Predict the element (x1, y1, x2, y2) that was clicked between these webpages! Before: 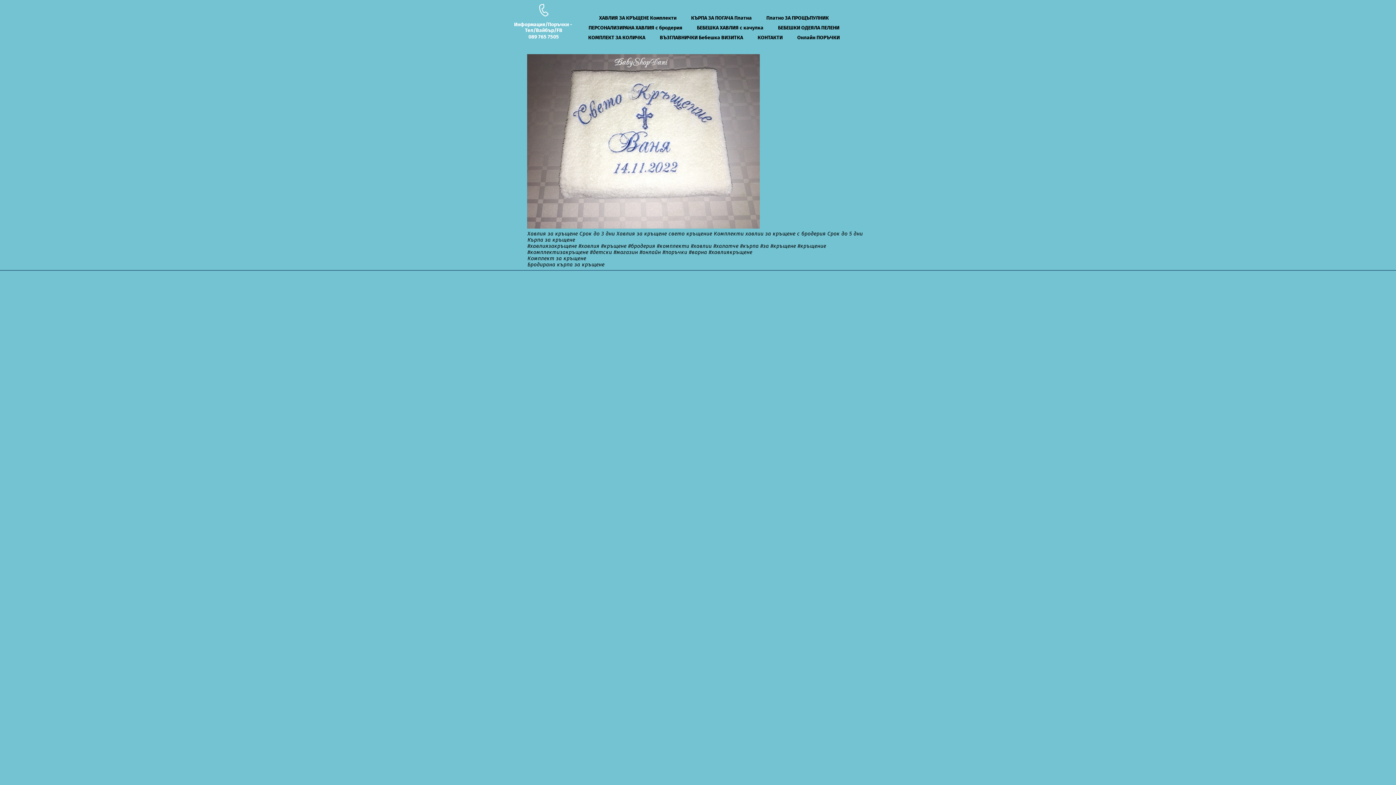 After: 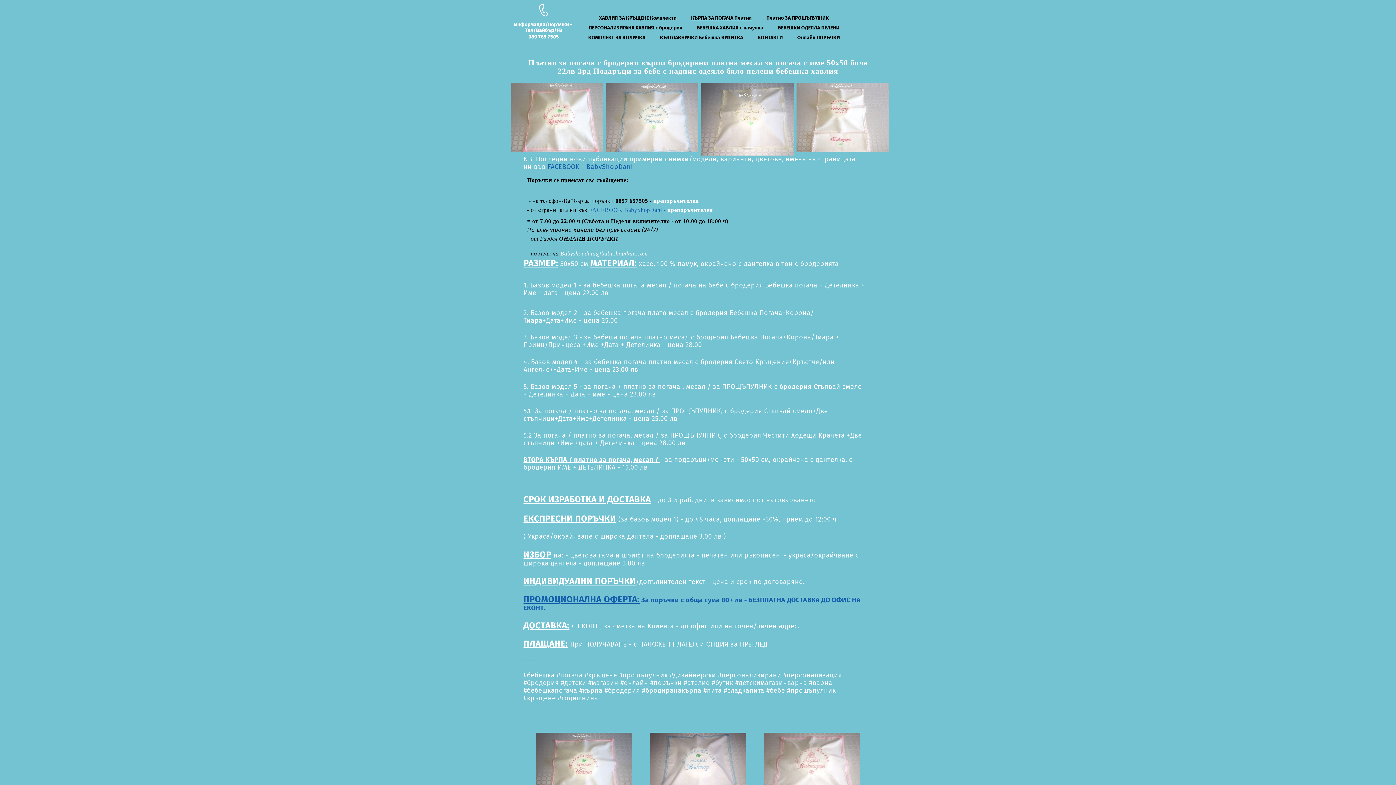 Action: bbox: (684, 13, 759, 22) label: КЪРПА ЗА ПОГАЧА Платна